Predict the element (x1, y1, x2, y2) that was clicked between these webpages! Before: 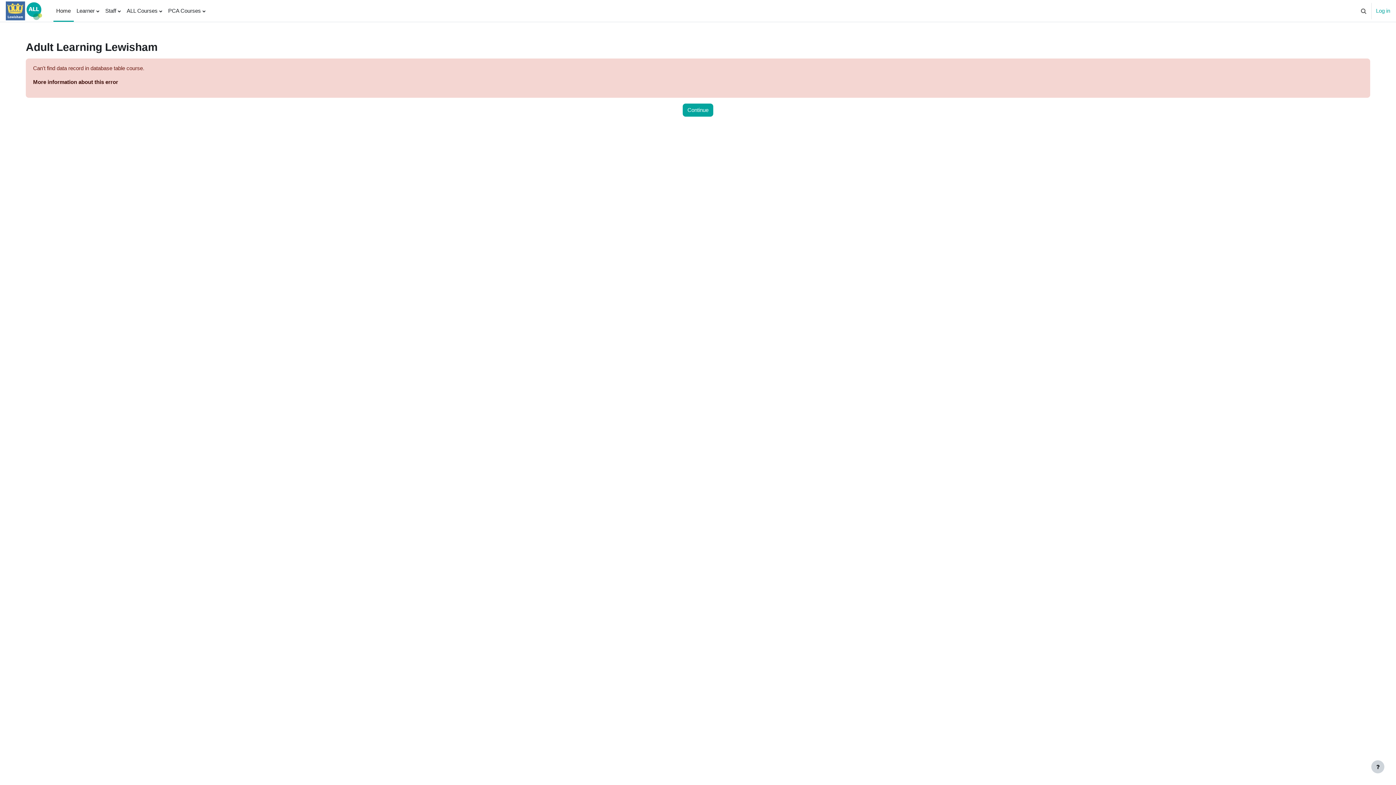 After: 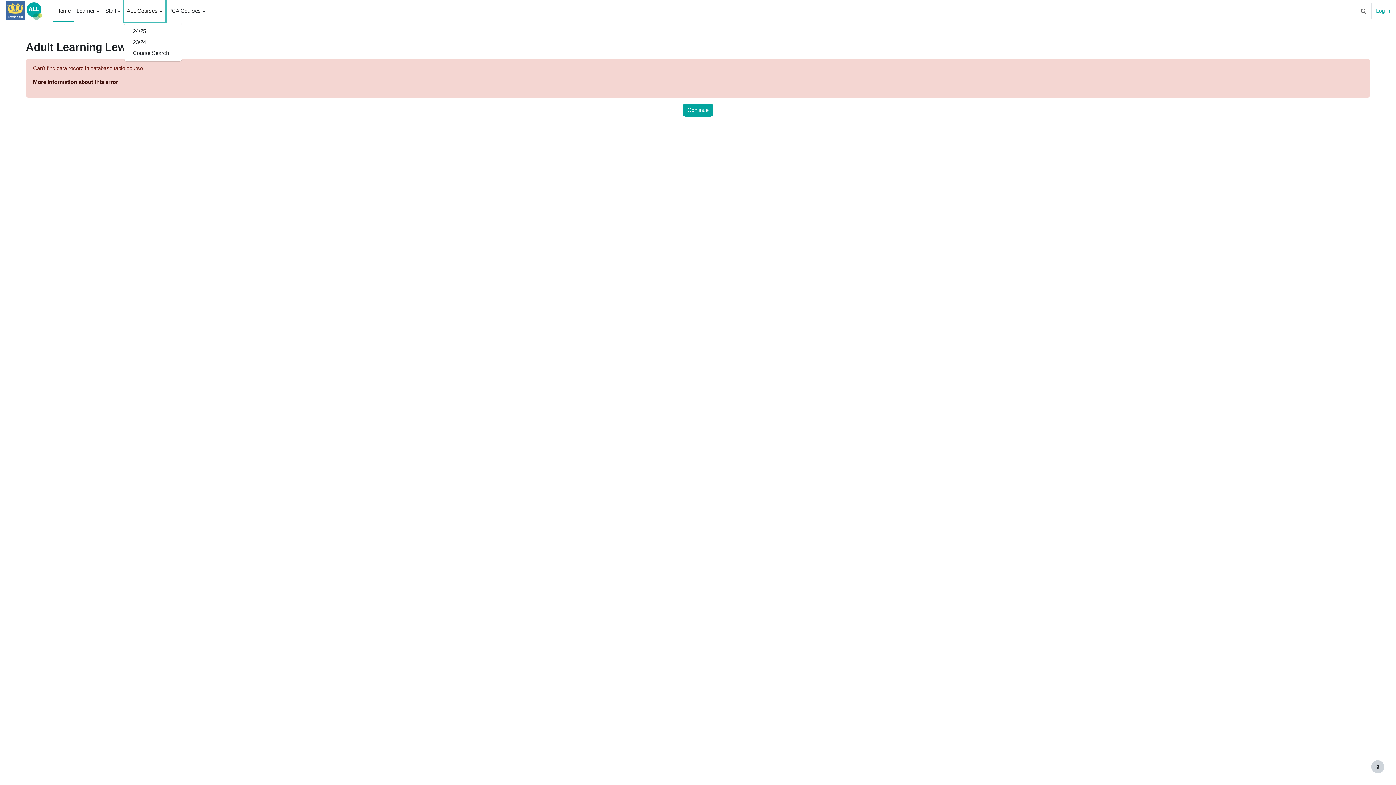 Action: label: ALL Courses bbox: (123, 0, 165, 21)